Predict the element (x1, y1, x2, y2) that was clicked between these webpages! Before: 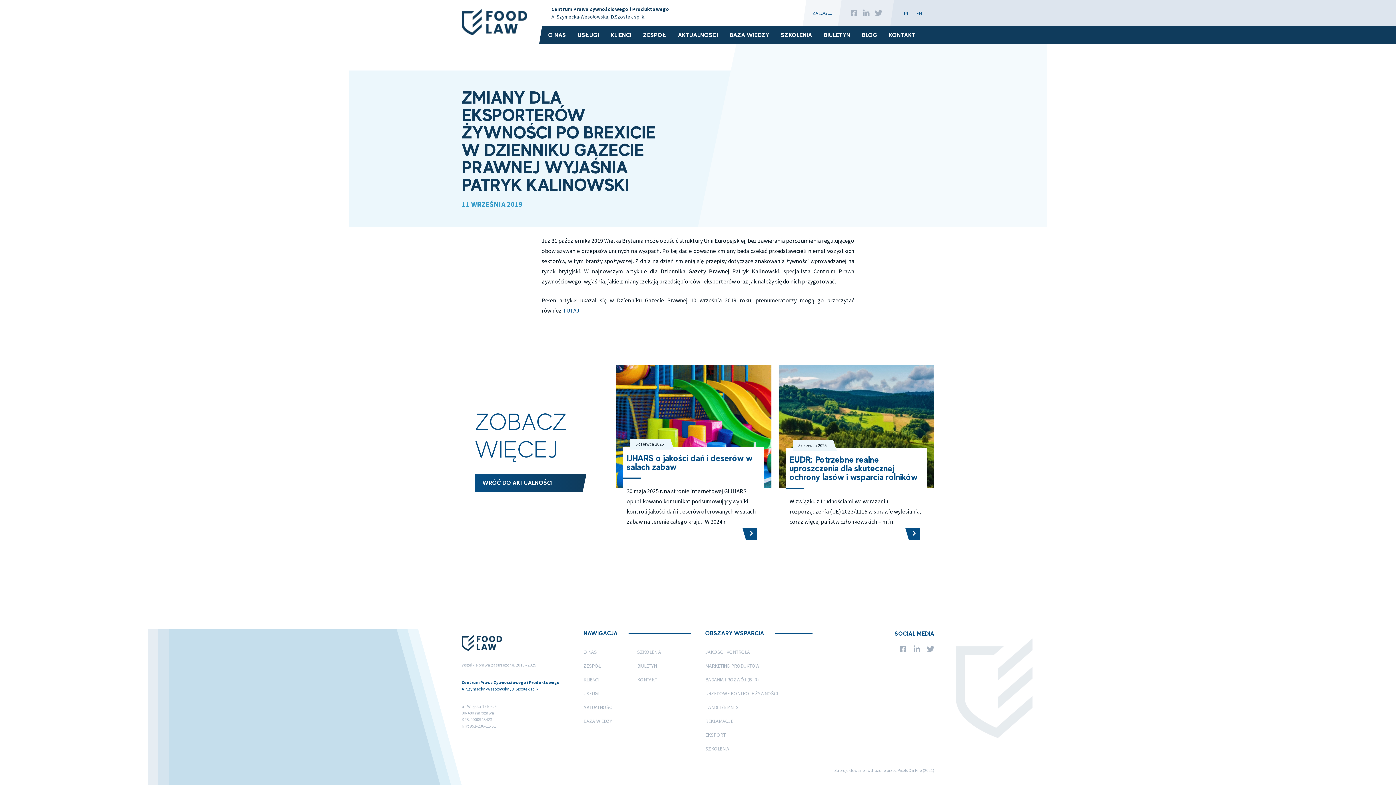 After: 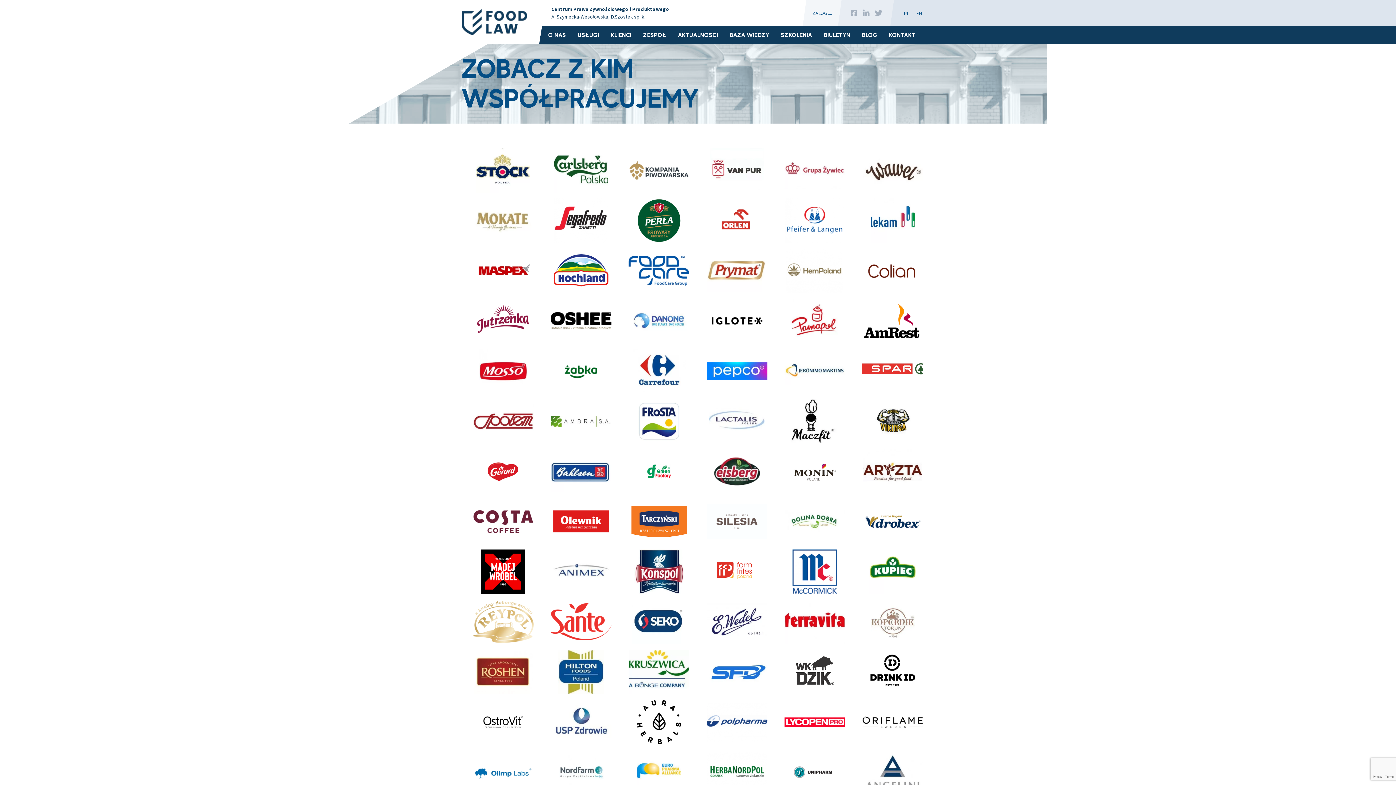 Action: label: KLIENCI bbox: (605, 26, 637, 44)